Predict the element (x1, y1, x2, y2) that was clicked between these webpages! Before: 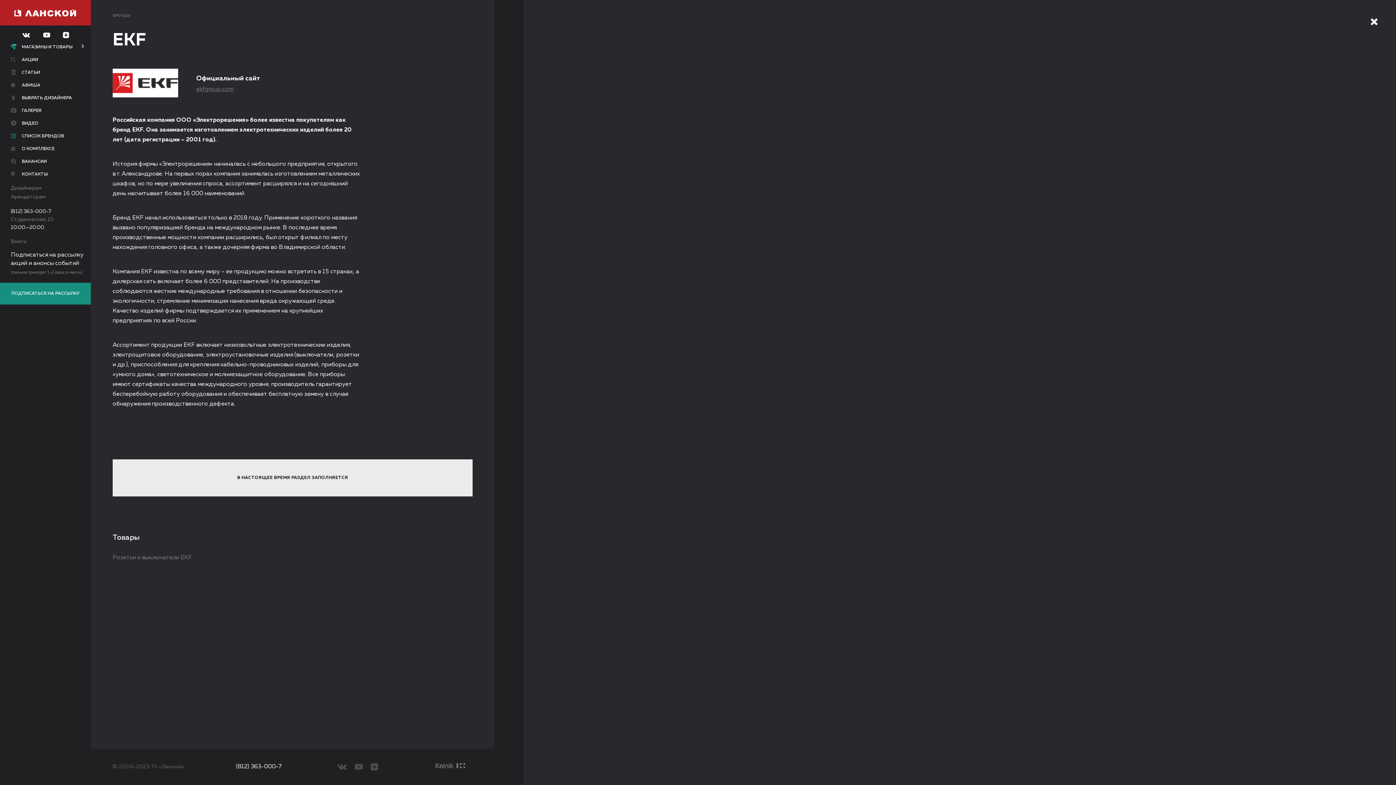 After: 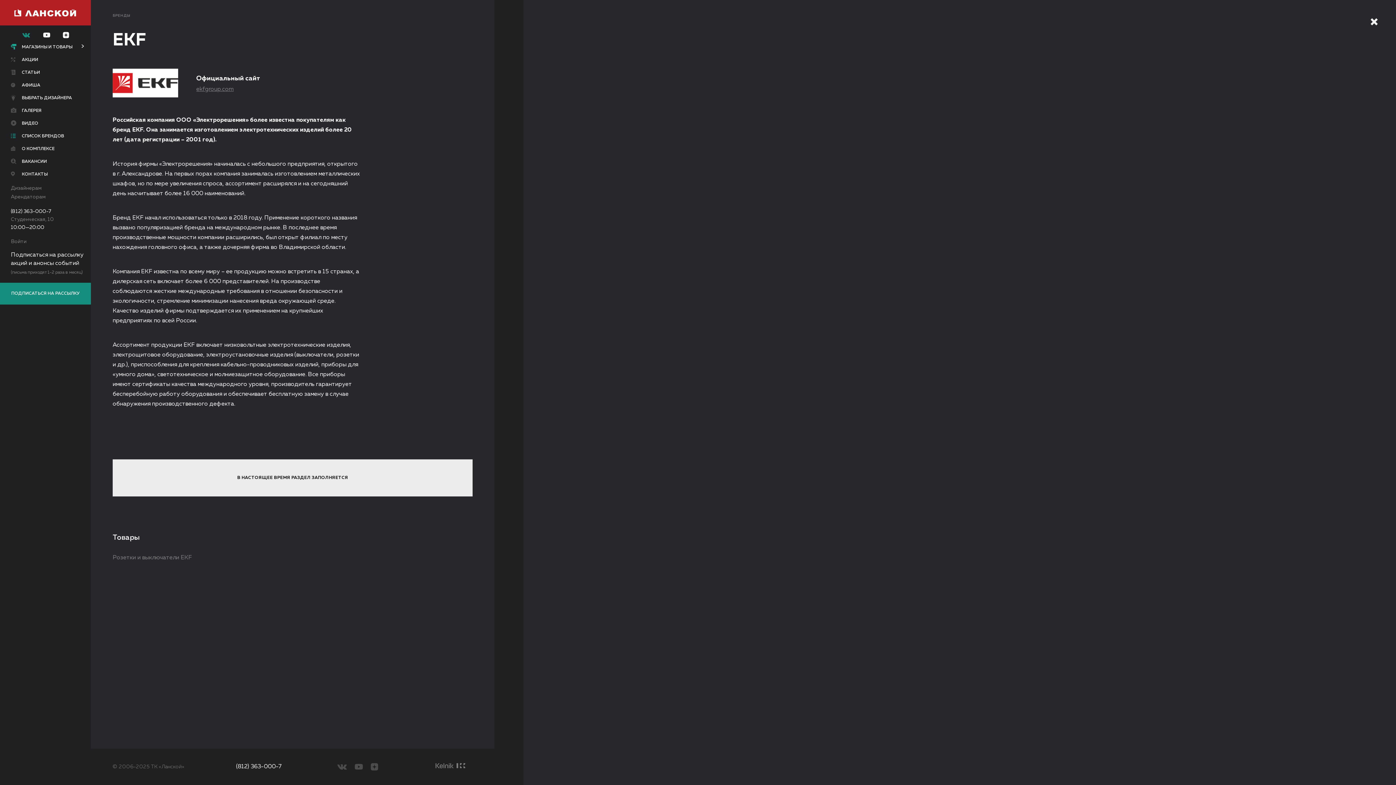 Action: bbox: (21, 32, 30, 37)